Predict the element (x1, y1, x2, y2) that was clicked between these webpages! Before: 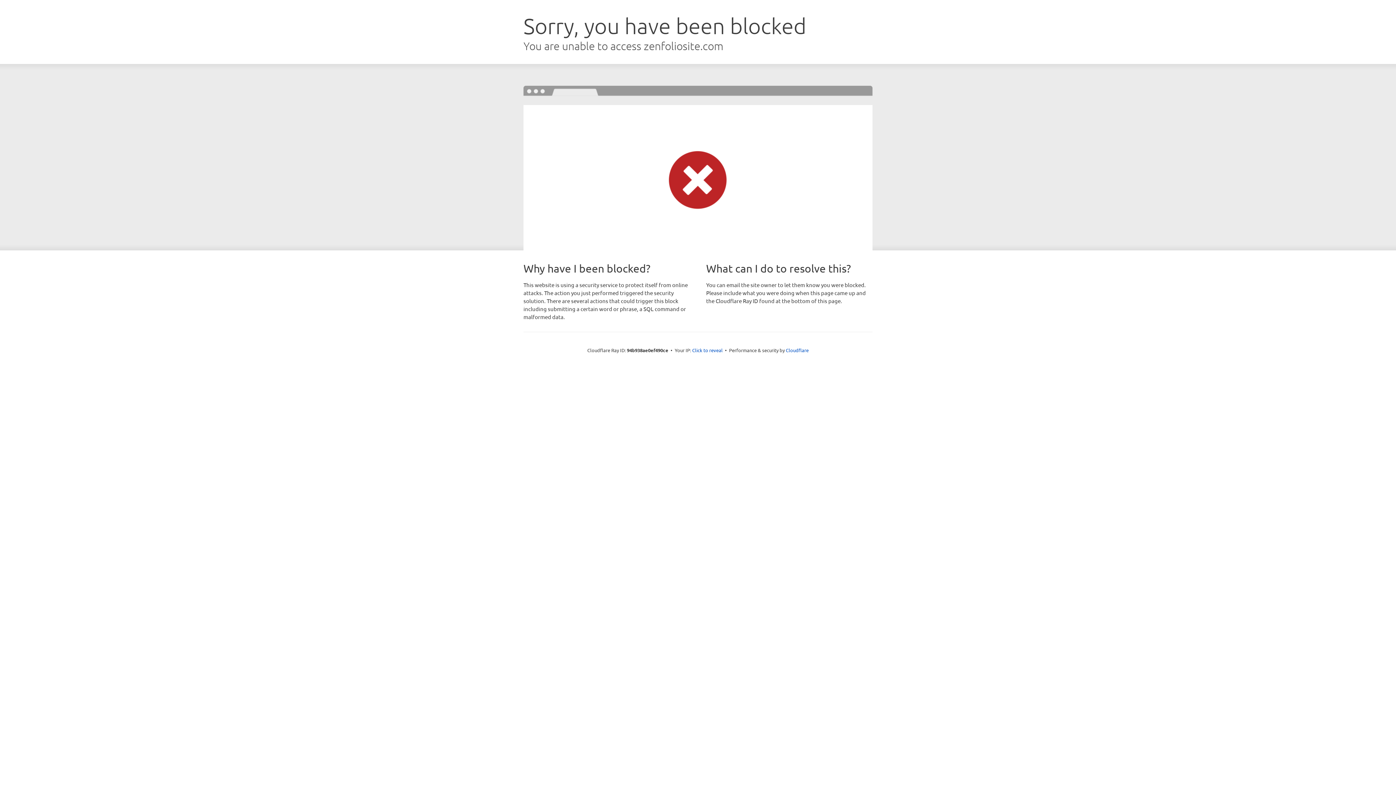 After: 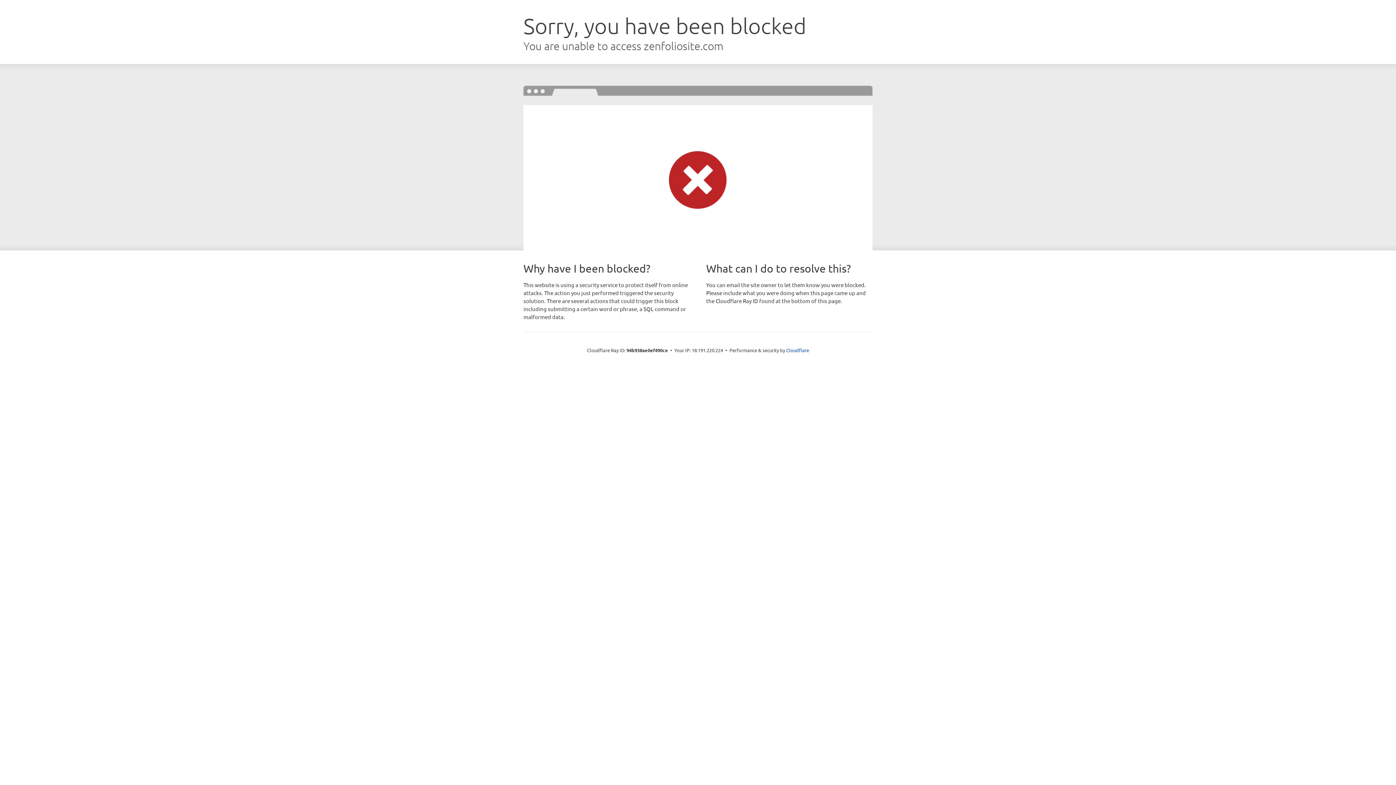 Action: bbox: (692, 346, 722, 353) label: Click to reveal